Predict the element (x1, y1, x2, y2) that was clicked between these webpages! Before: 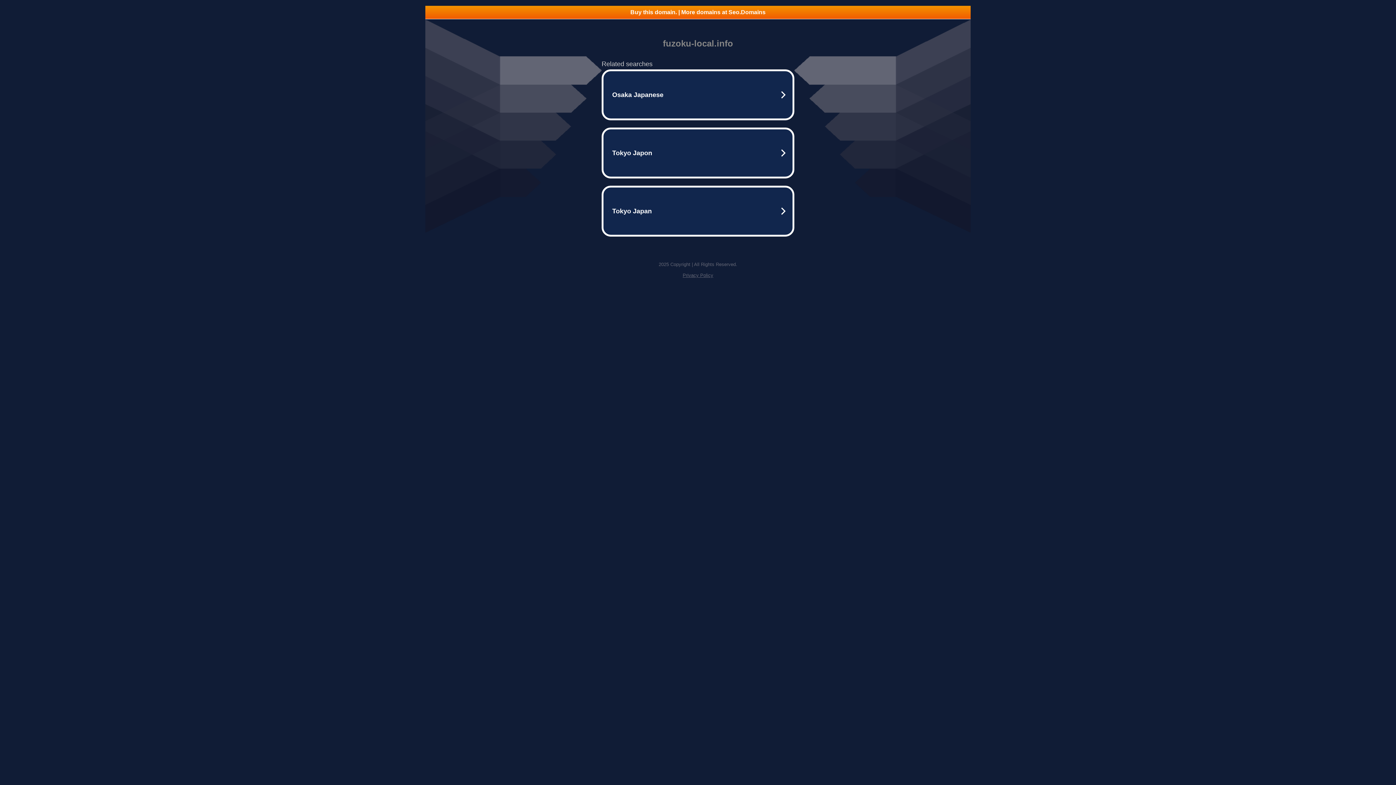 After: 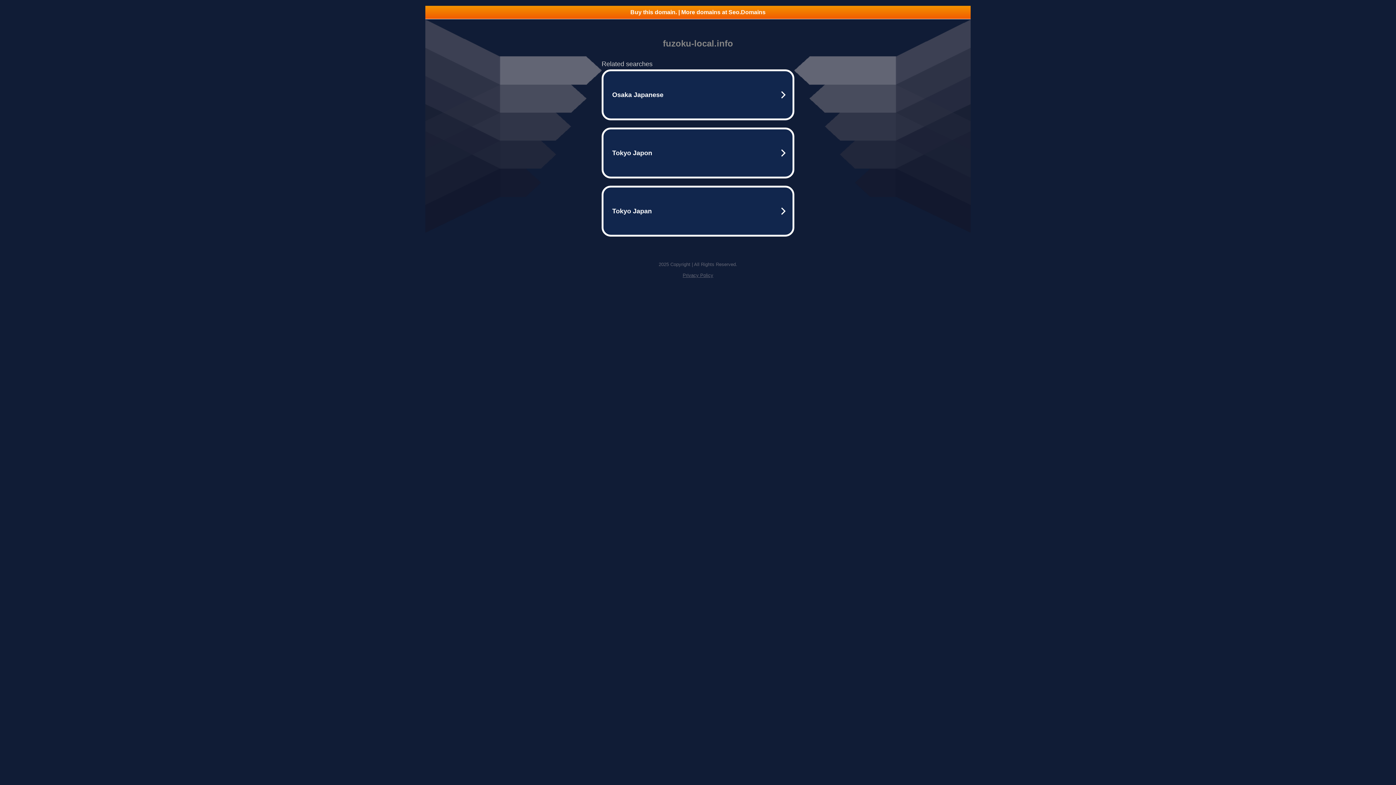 Action: label: Privacy Policy bbox: (682, 272, 713, 278)